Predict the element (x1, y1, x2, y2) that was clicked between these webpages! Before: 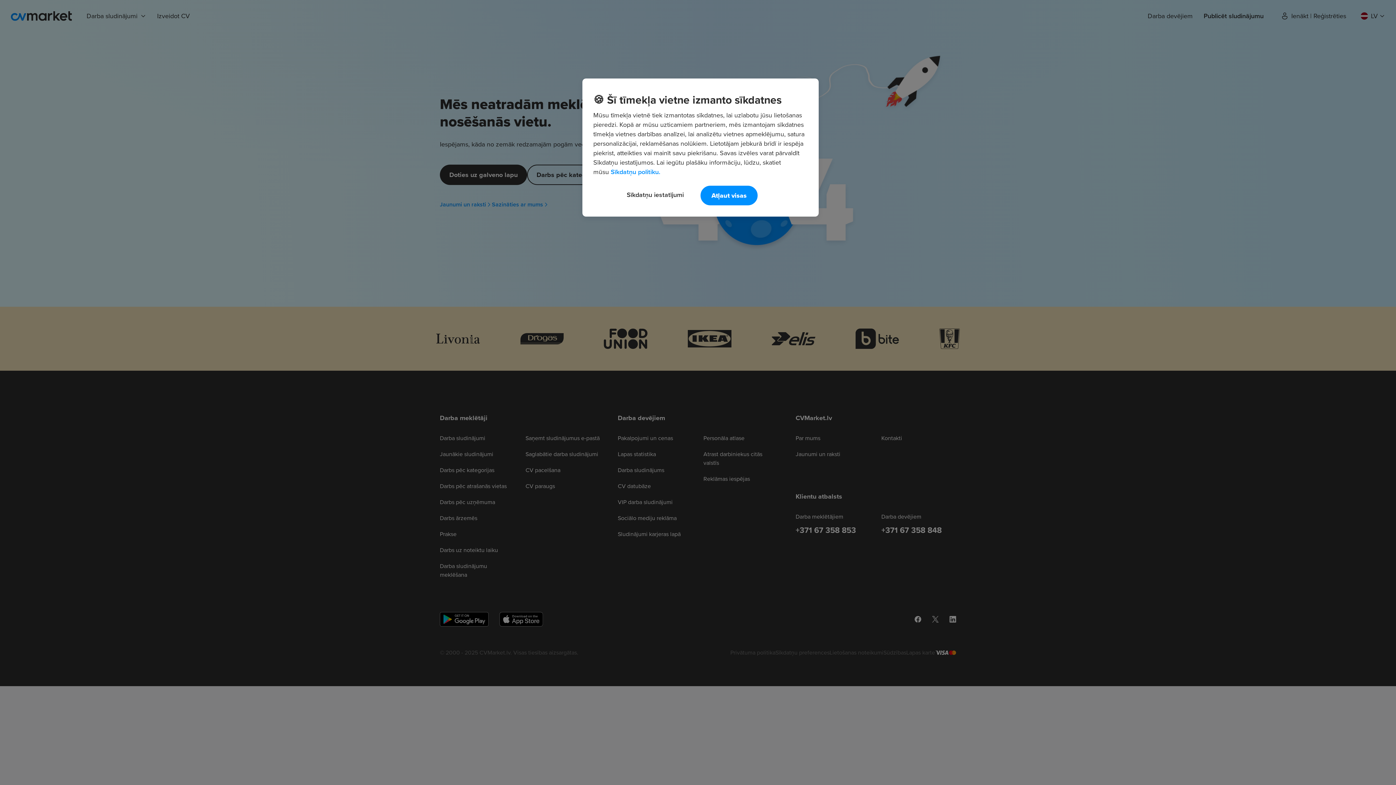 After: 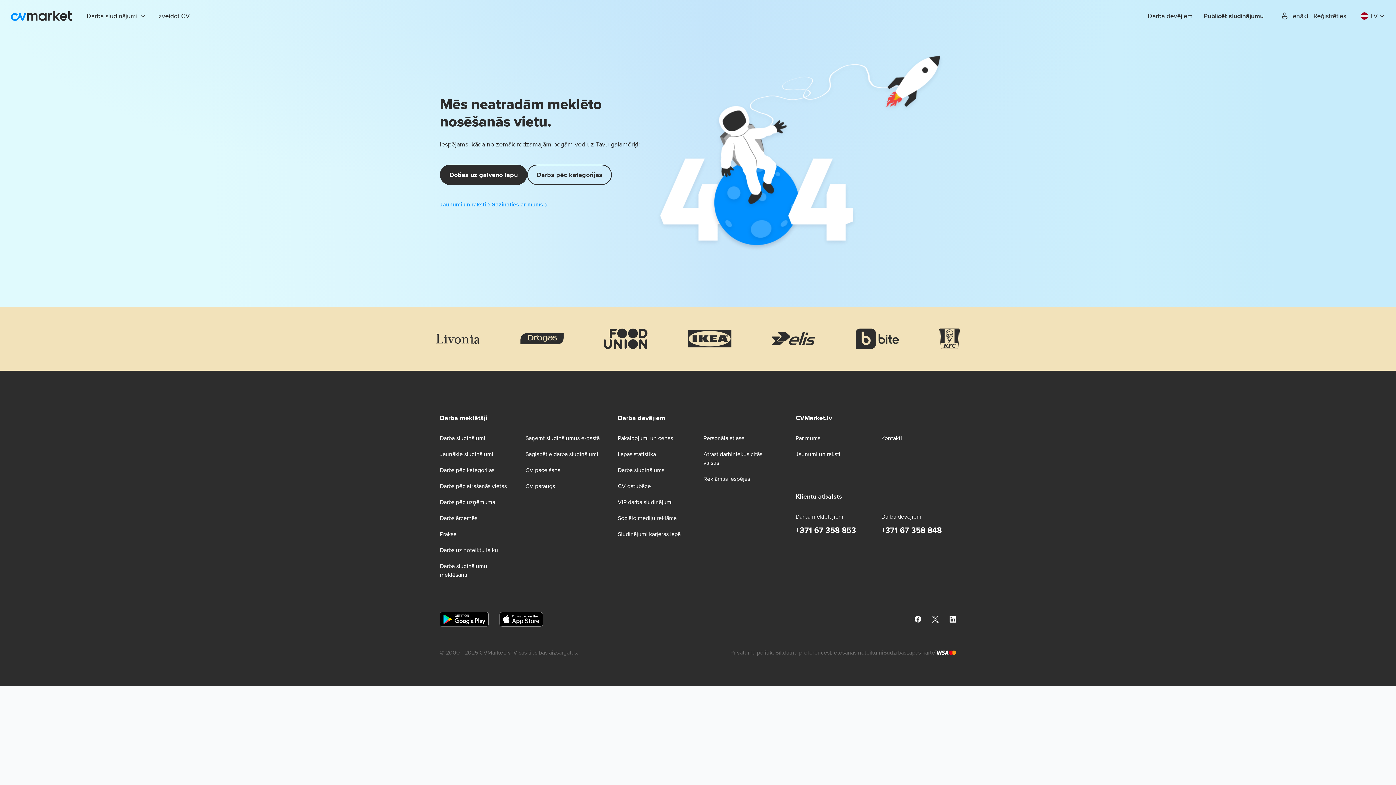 Action: label: Atļaut visas bbox: (700, 185, 757, 205)